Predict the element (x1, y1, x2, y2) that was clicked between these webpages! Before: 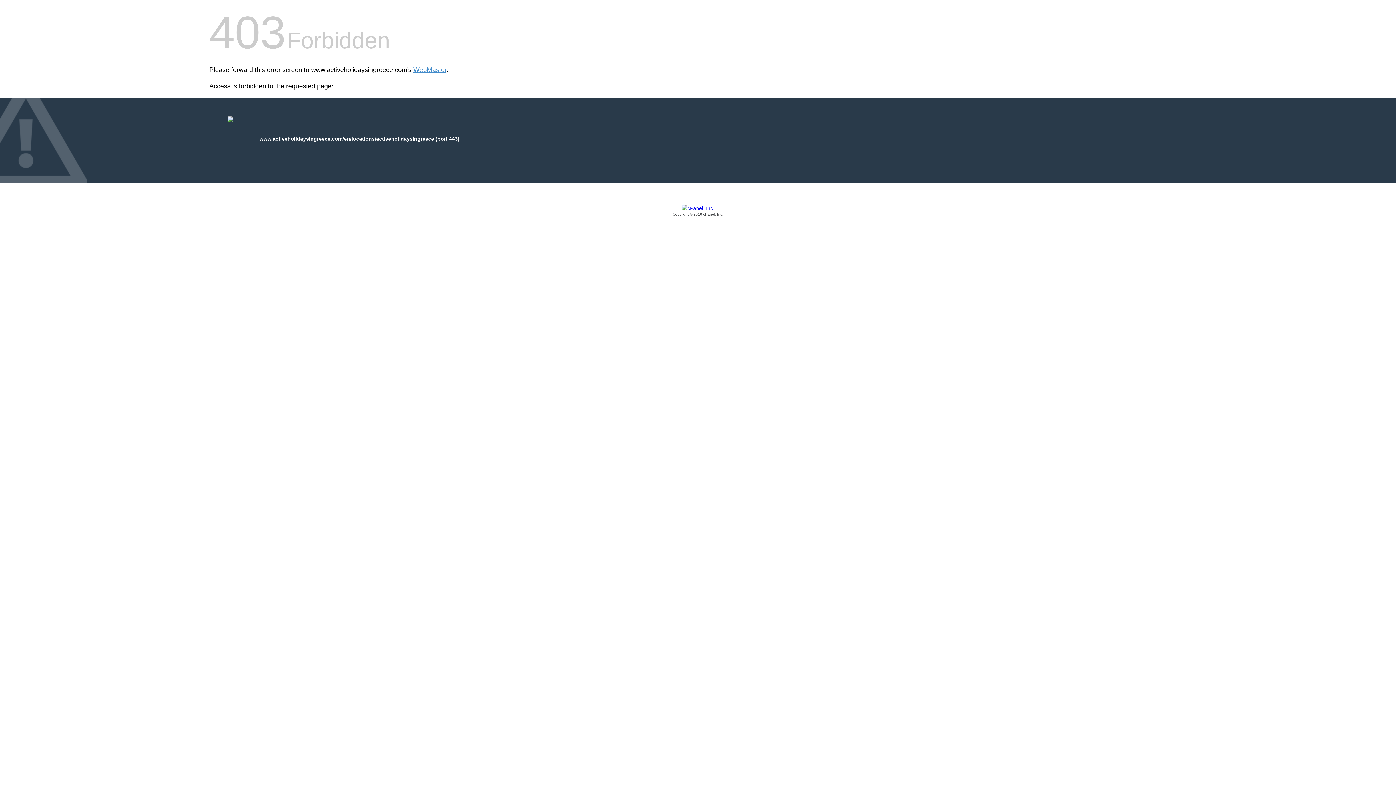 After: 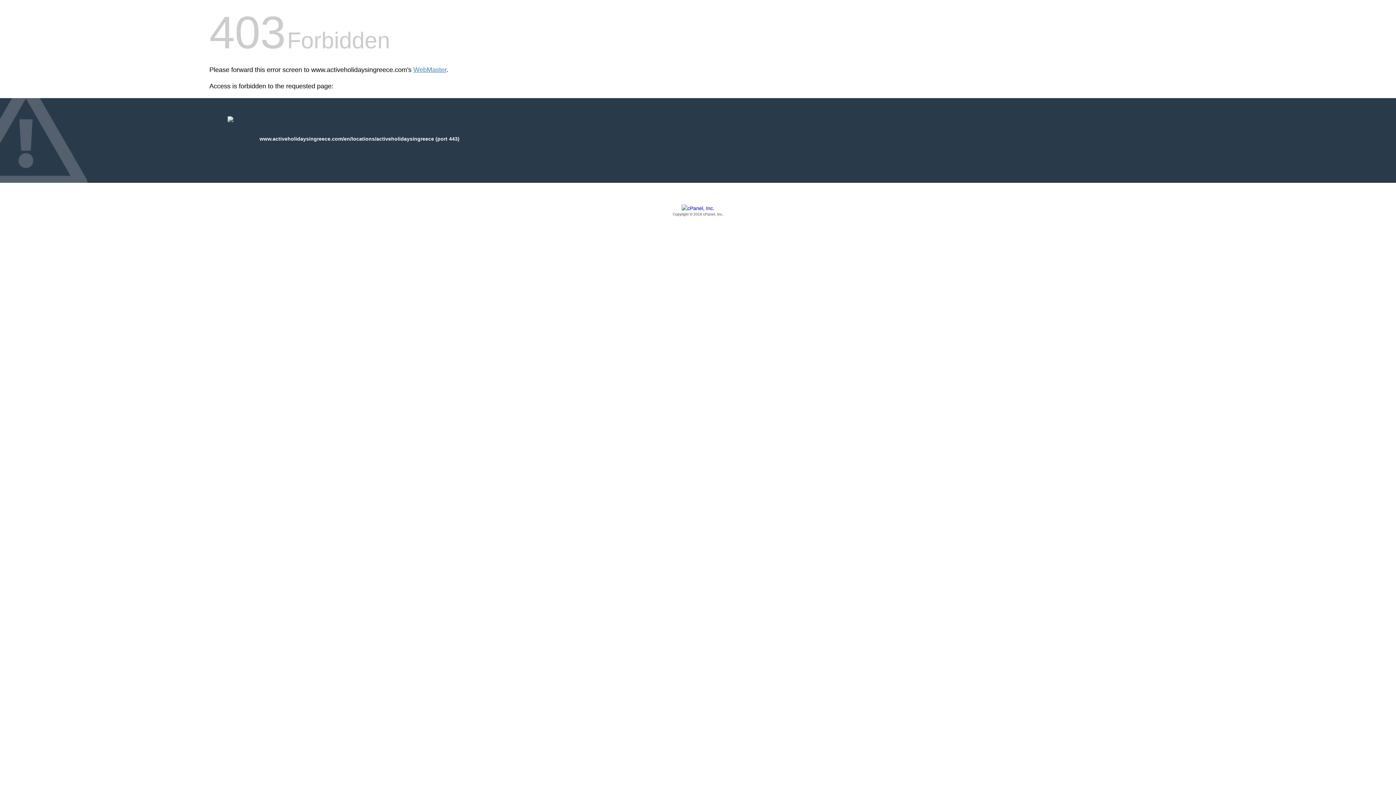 Action: bbox: (209, 205, 1186, 217) label: Copyright © 2016 cPanel, Inc.